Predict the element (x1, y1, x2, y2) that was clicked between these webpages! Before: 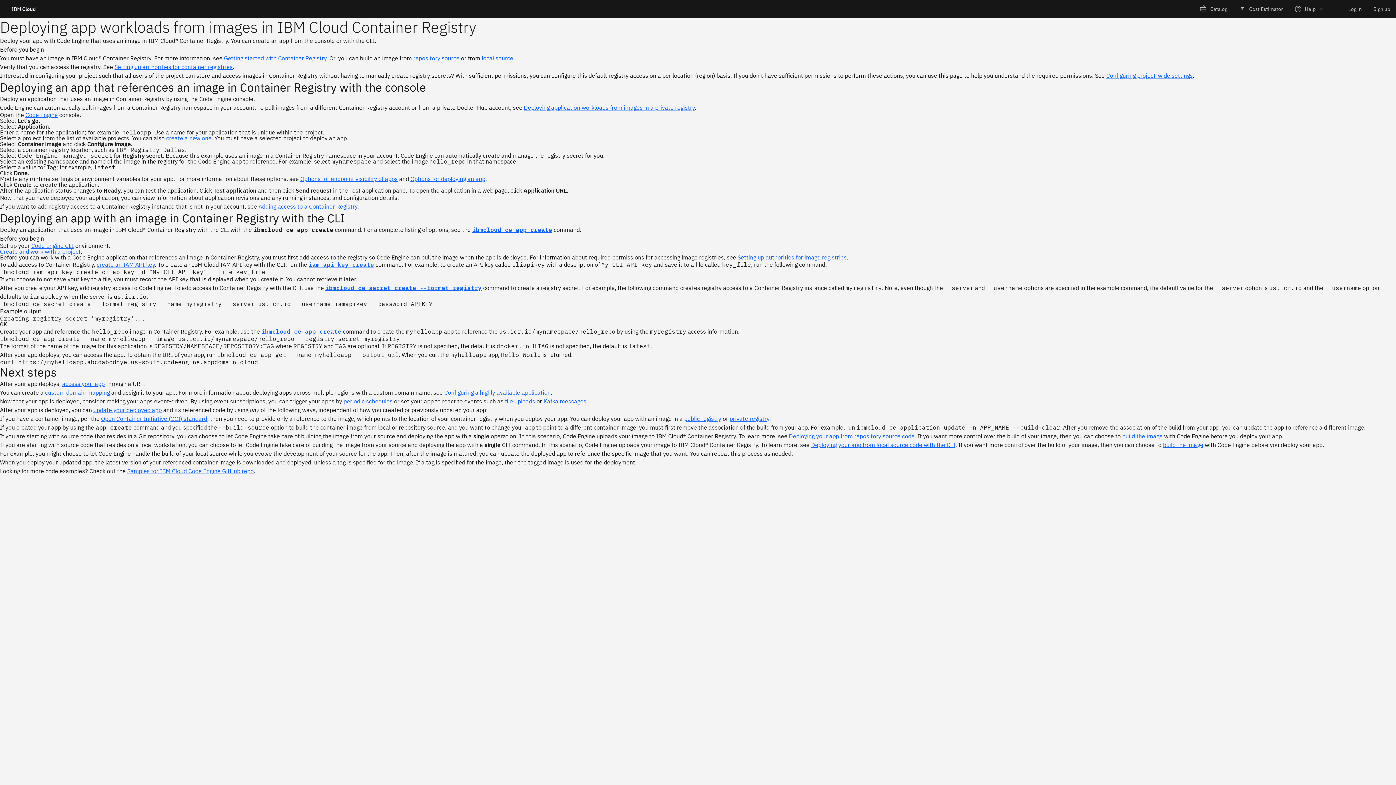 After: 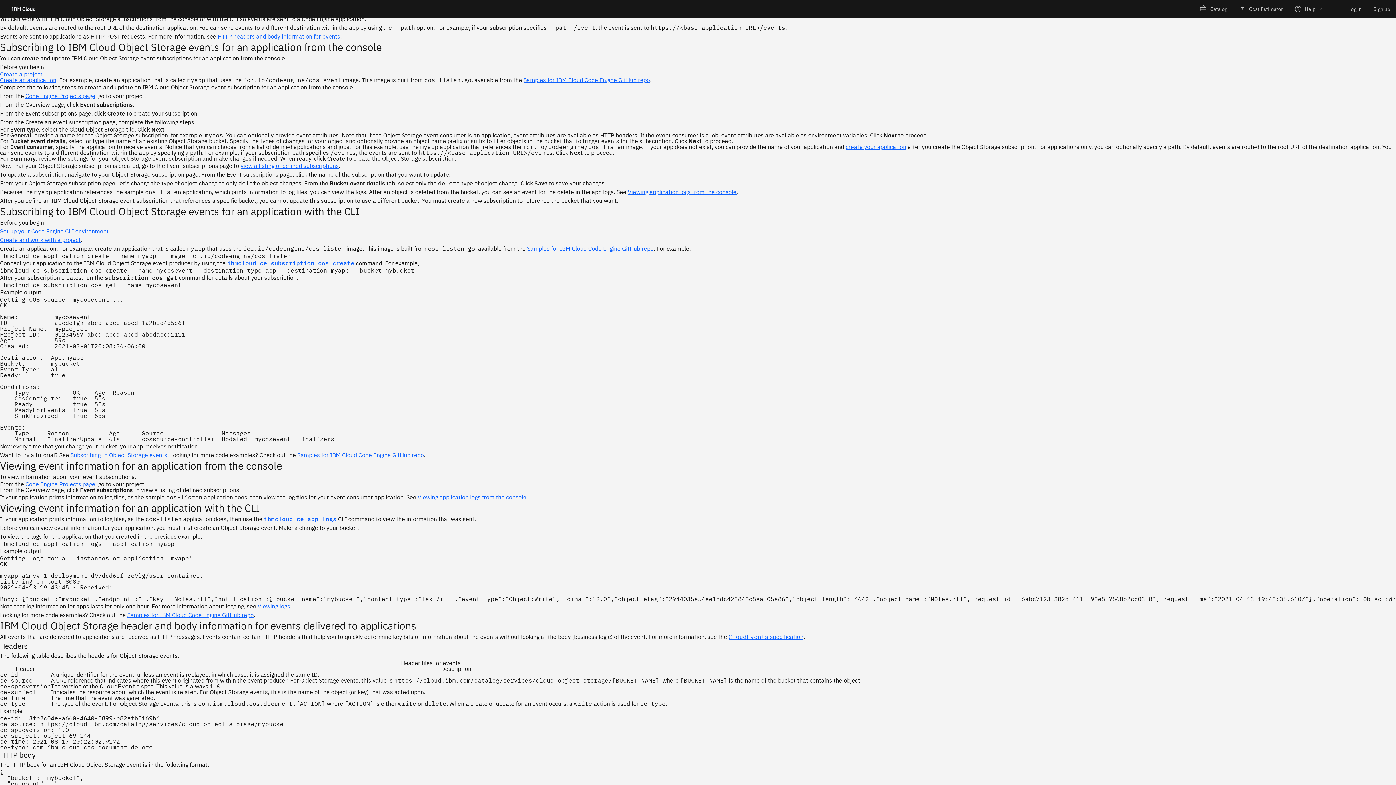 Action: label: file uploads bbox: (505, 397, 535, 405)